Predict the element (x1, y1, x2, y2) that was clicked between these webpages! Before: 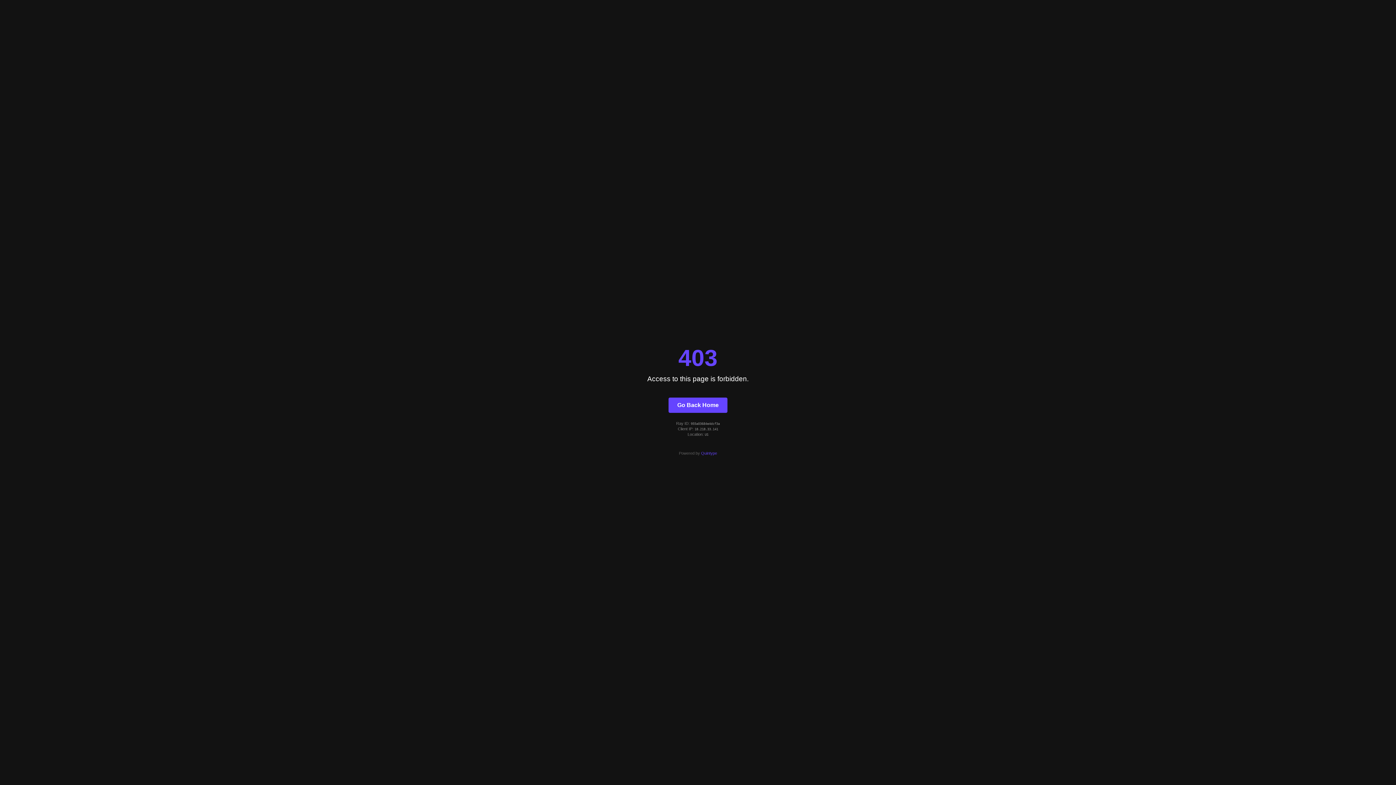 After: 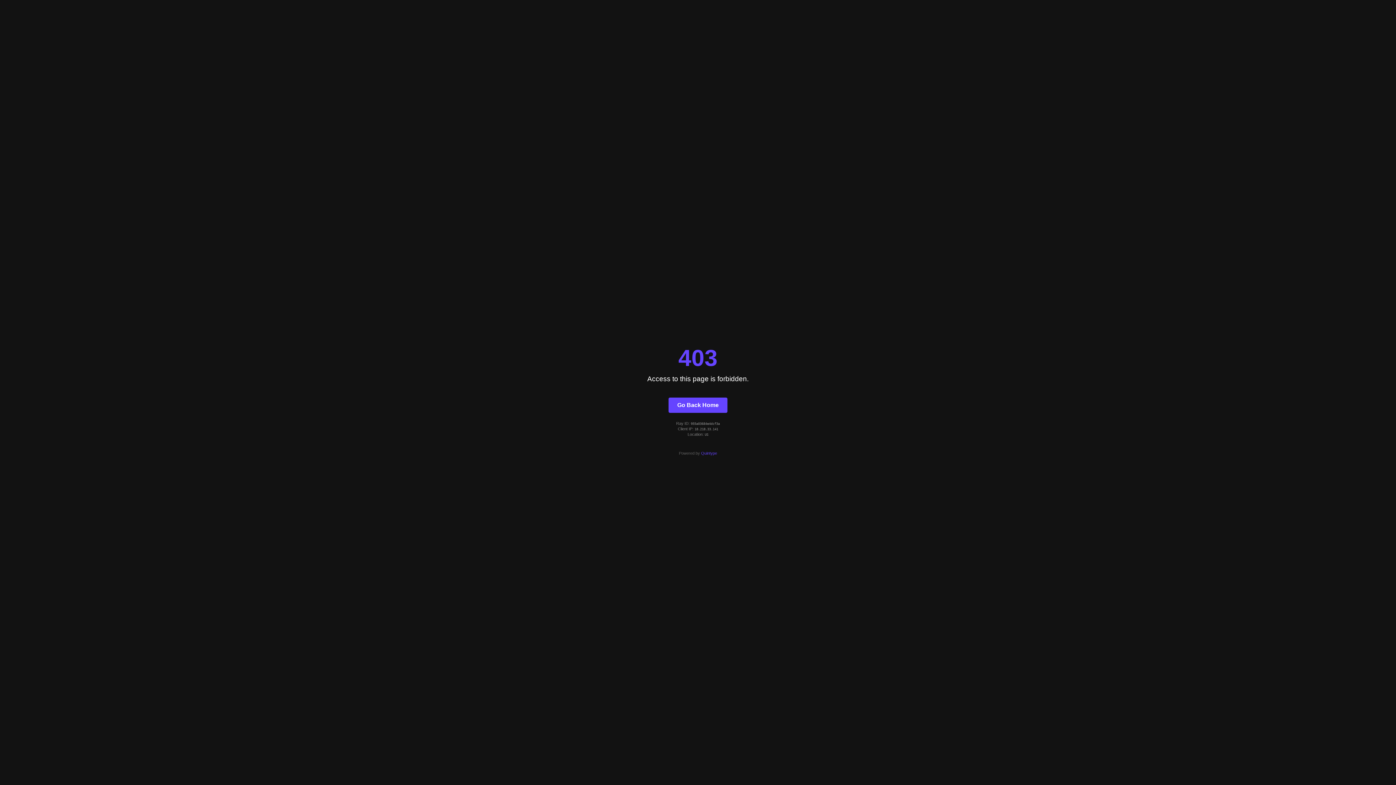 Action: label: Quintype bbox: (701, 451, 717, 455)